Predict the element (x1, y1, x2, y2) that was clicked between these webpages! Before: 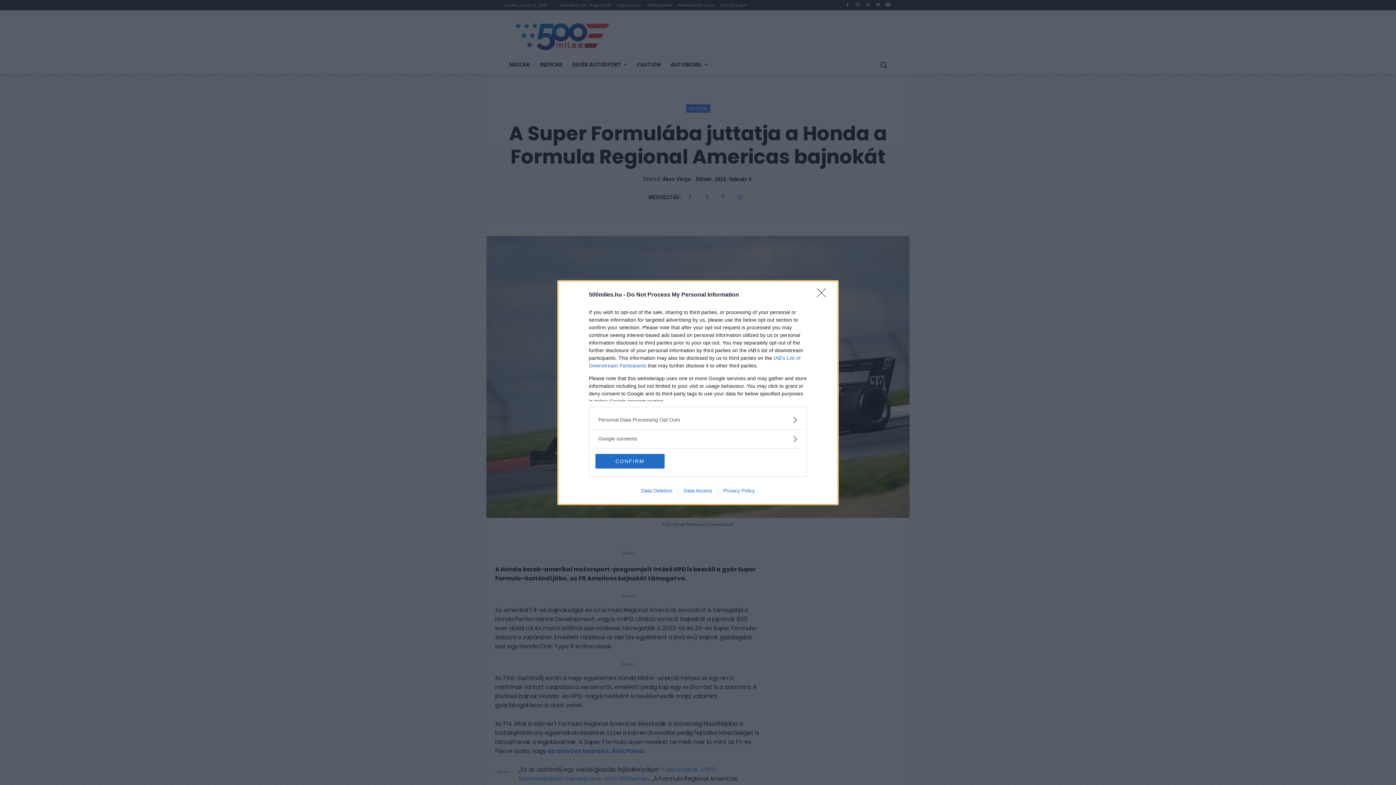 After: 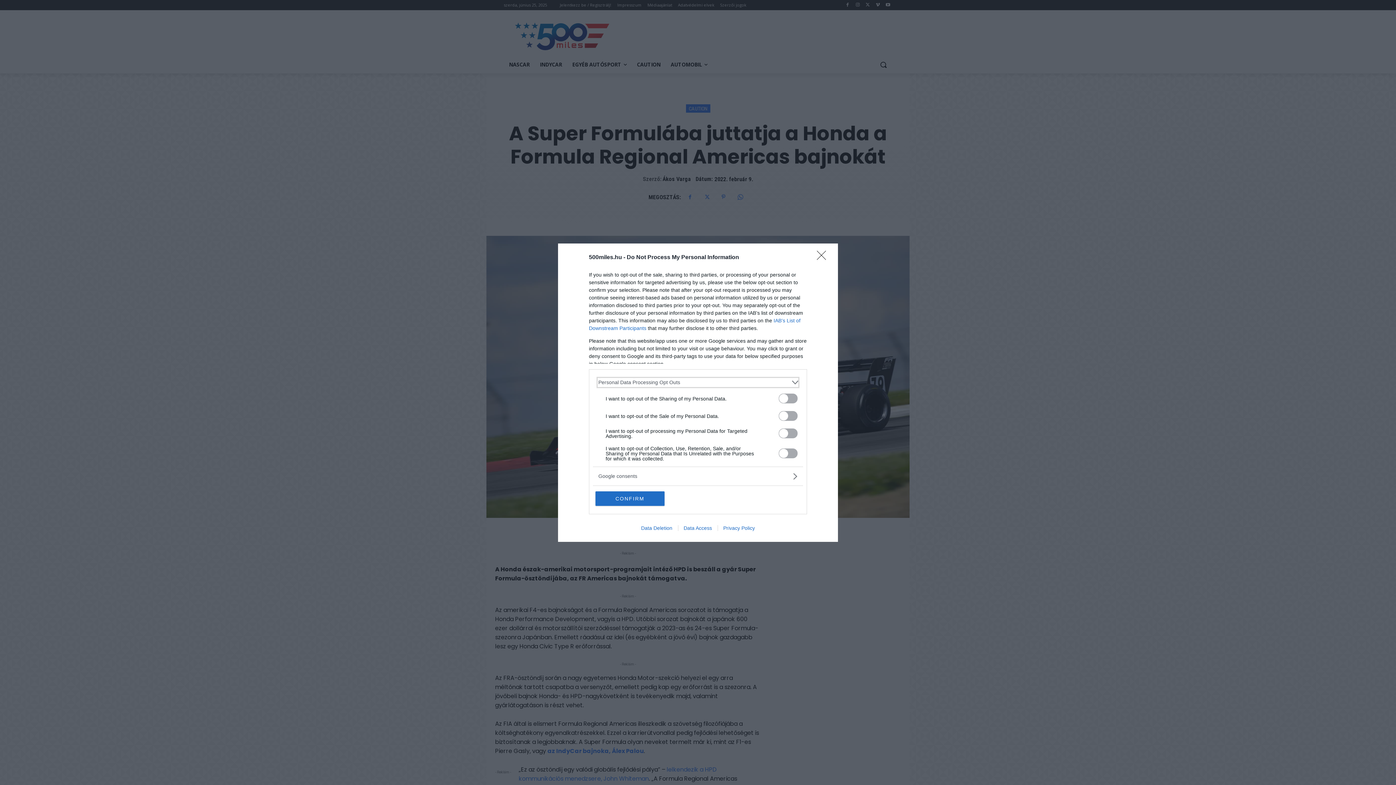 Action: label: Opt-Outs bbox: (598, 416, 797, 423)